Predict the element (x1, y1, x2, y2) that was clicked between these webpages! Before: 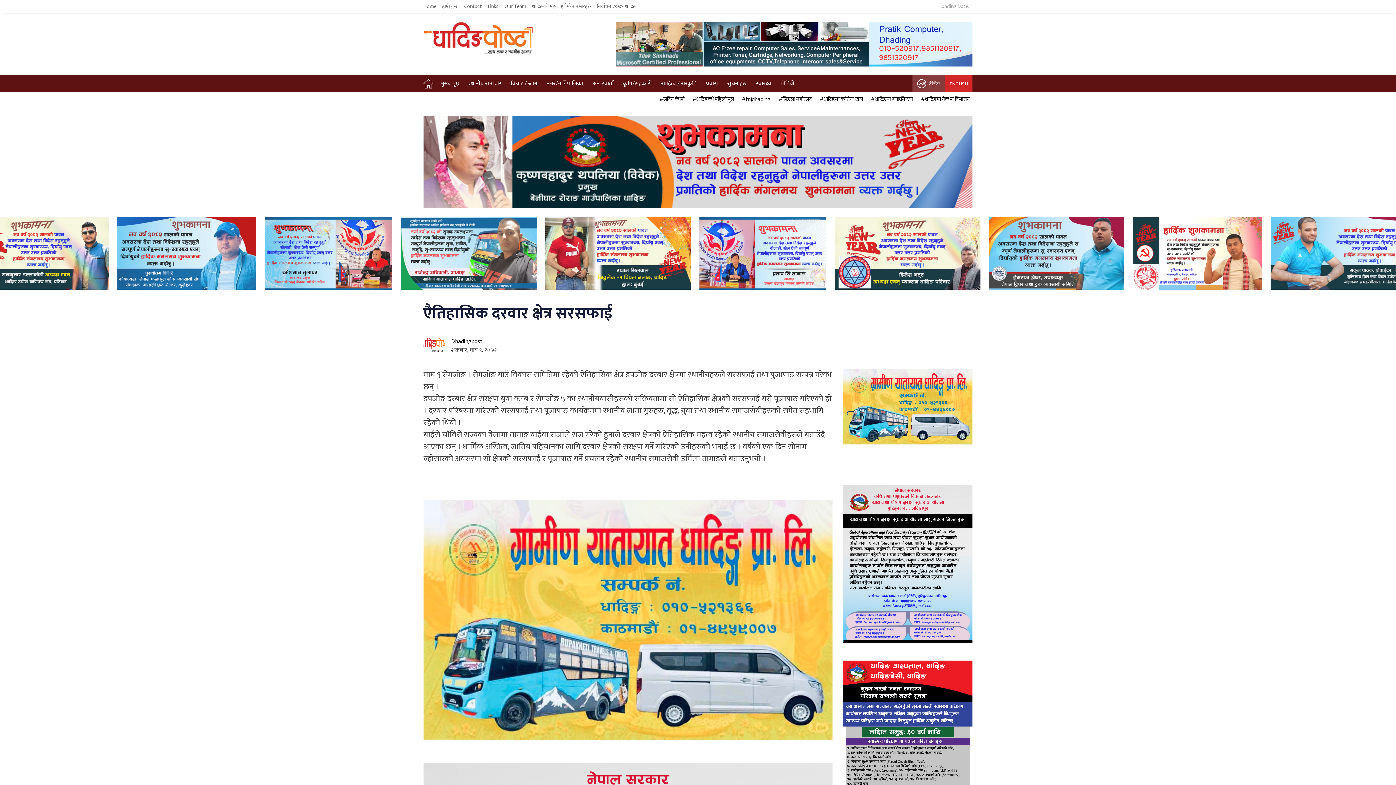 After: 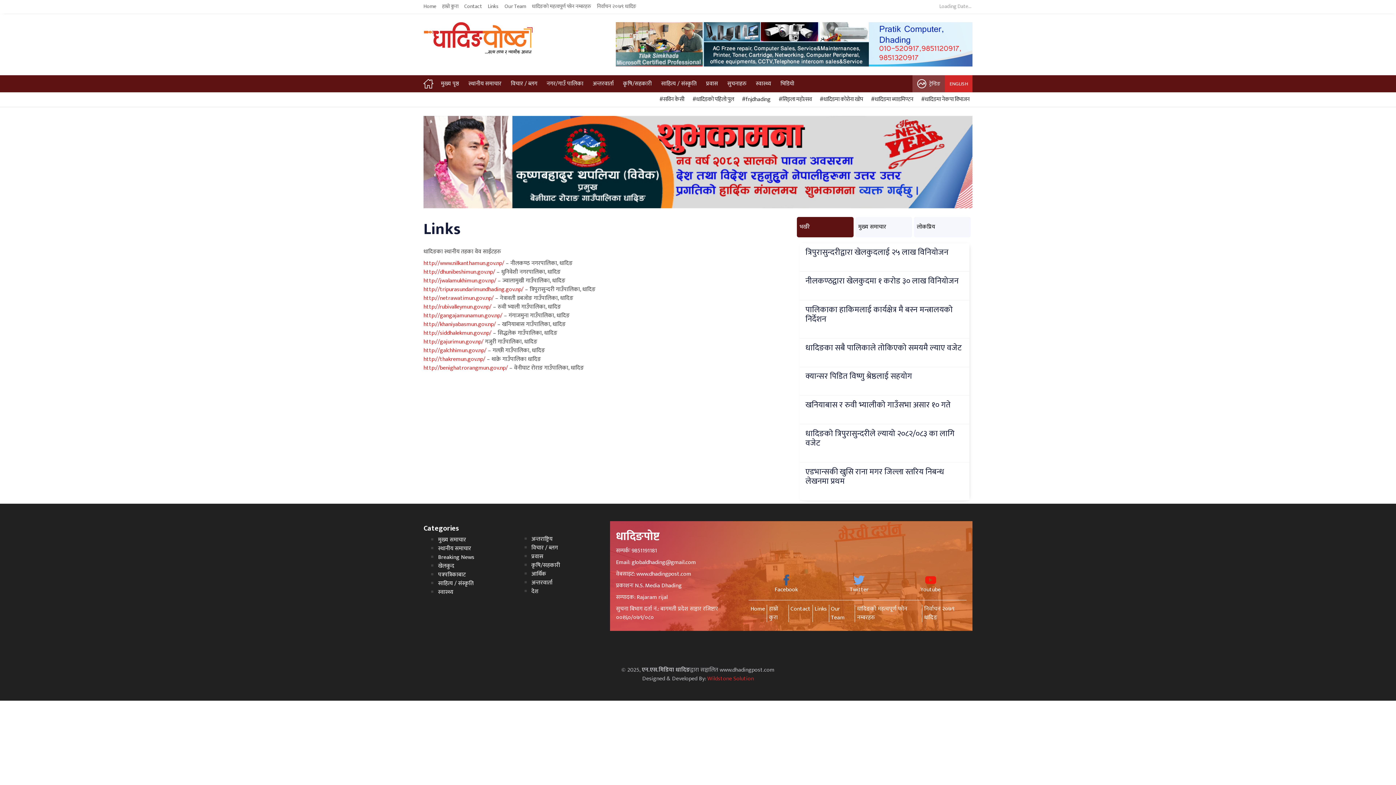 Action: label: Links bbox: (488, 2, 504, 11)